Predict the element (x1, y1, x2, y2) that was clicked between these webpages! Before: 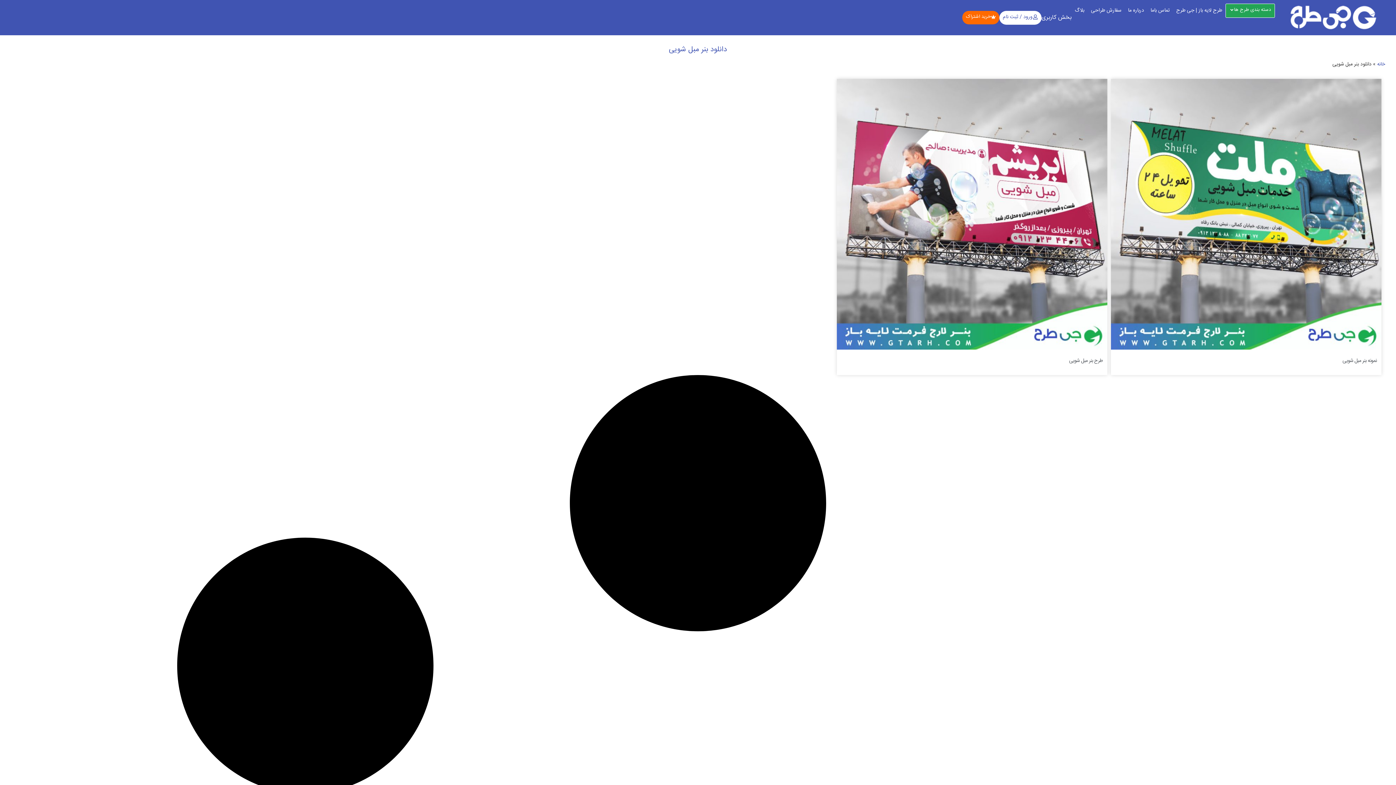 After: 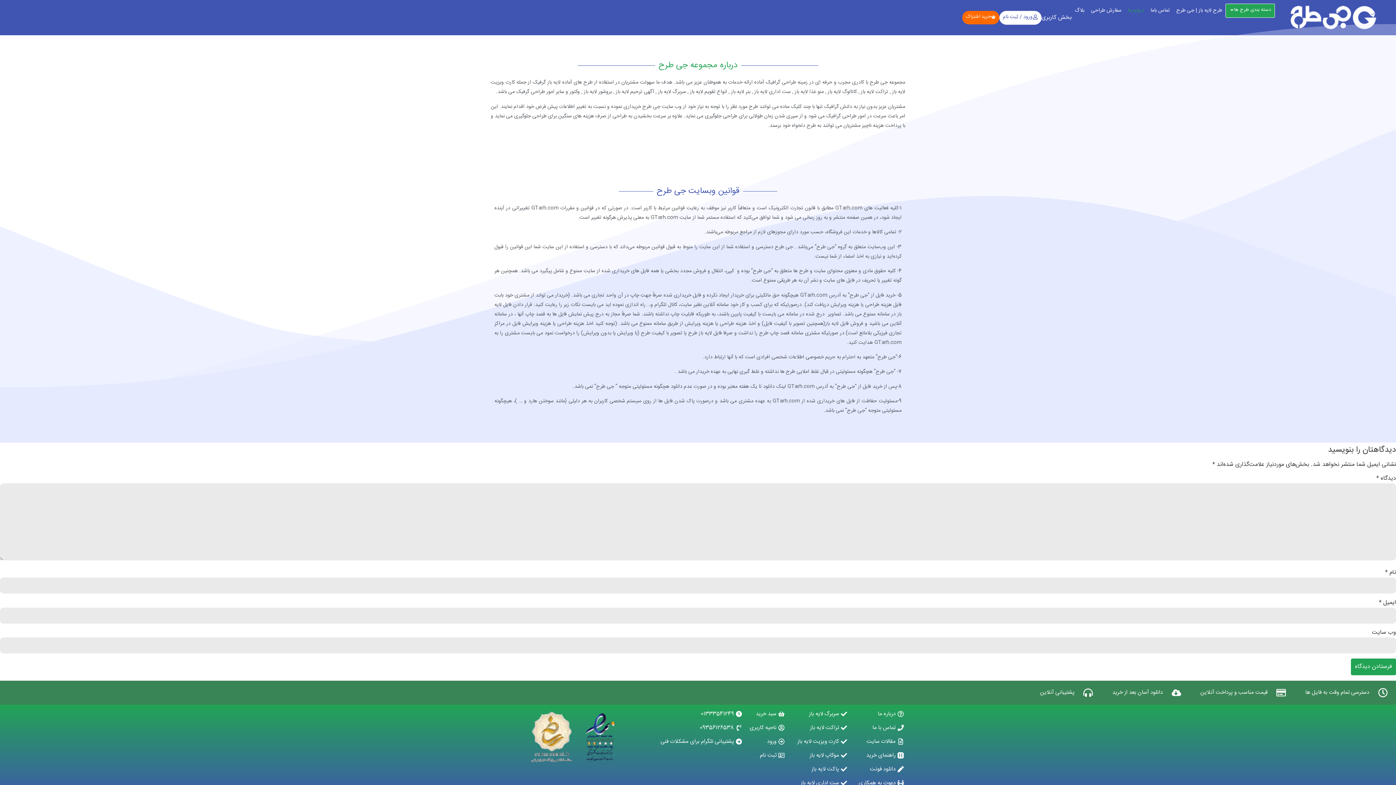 Action: bbox: (1125, 3, 1147, 17) label: درباره ما